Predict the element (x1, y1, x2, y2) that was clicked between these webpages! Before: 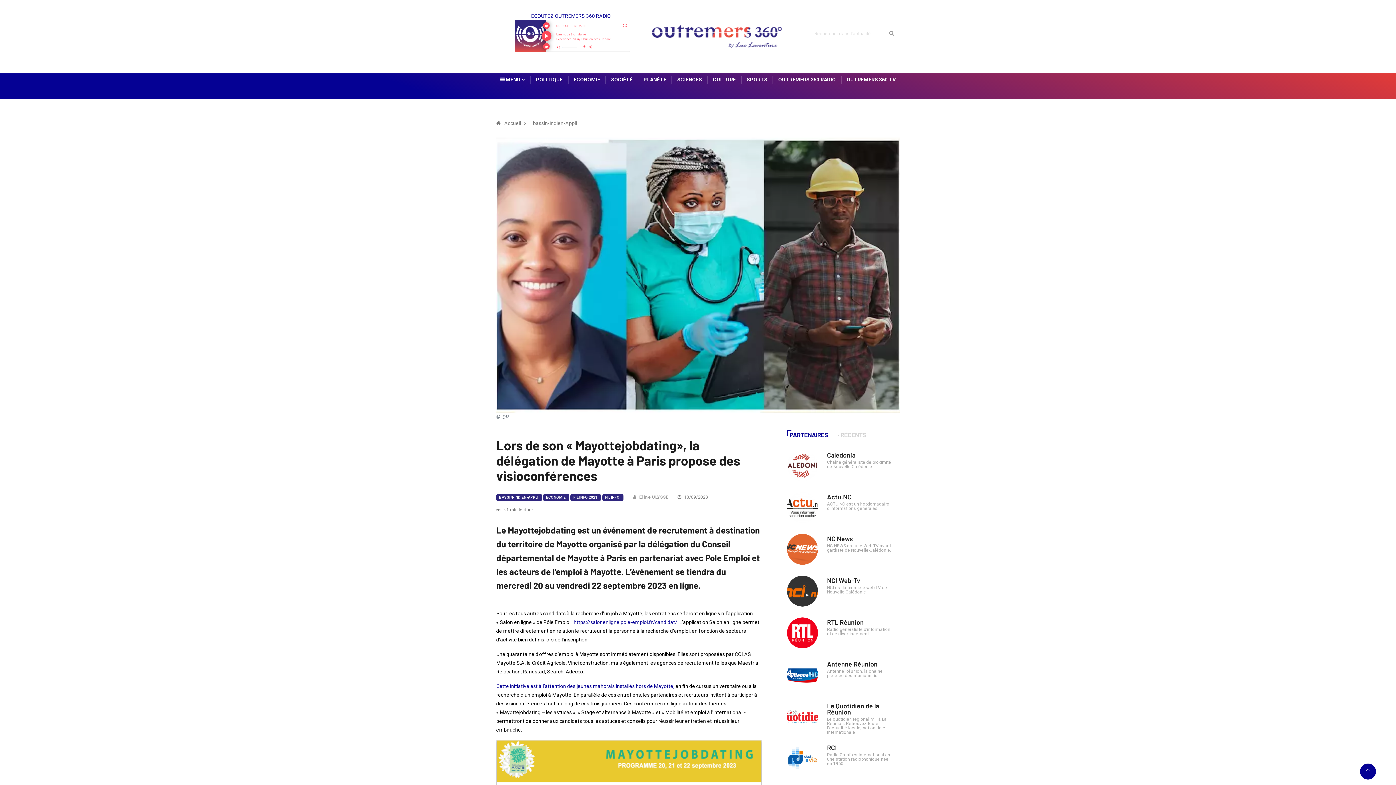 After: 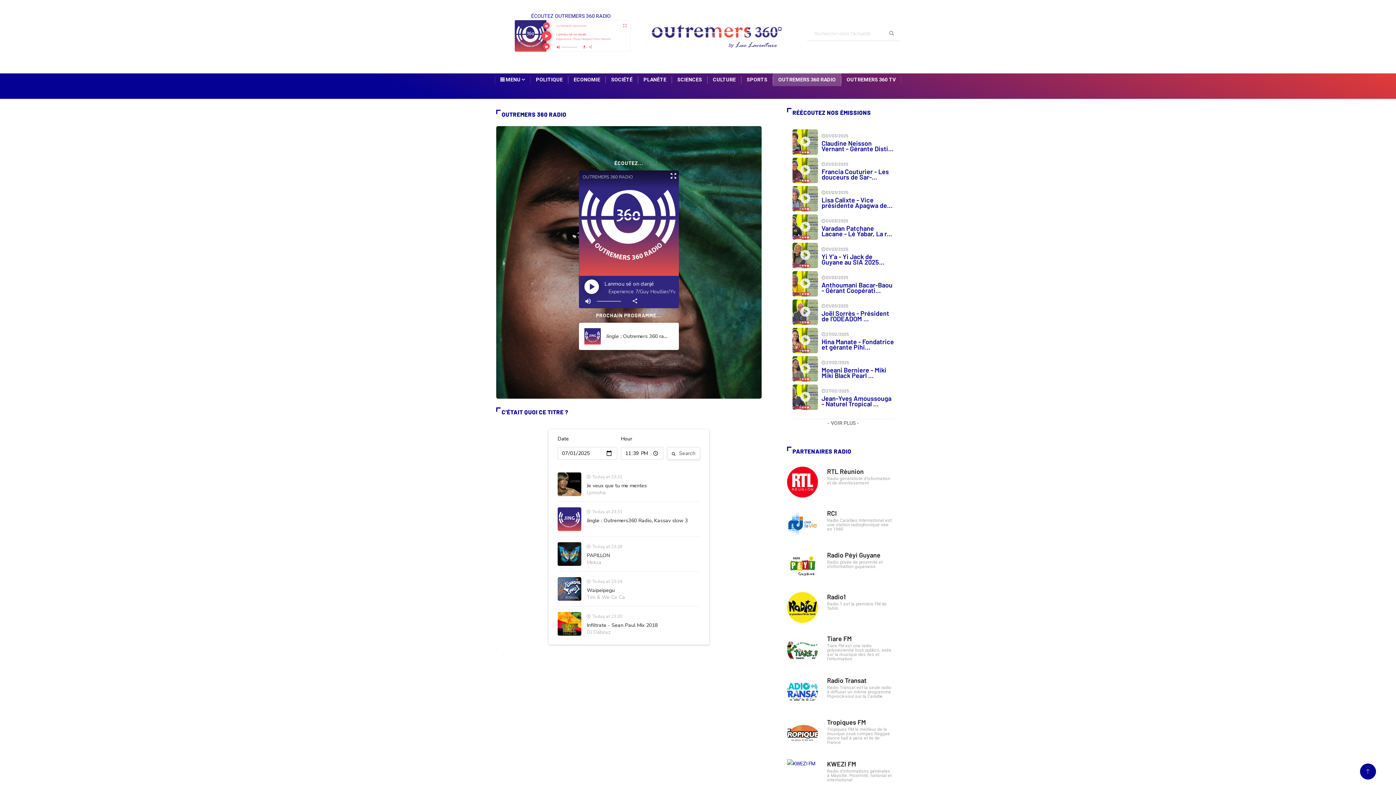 Action: bbox: (773, 73, 841, 86) label: OUTREMERS 360 RADIO